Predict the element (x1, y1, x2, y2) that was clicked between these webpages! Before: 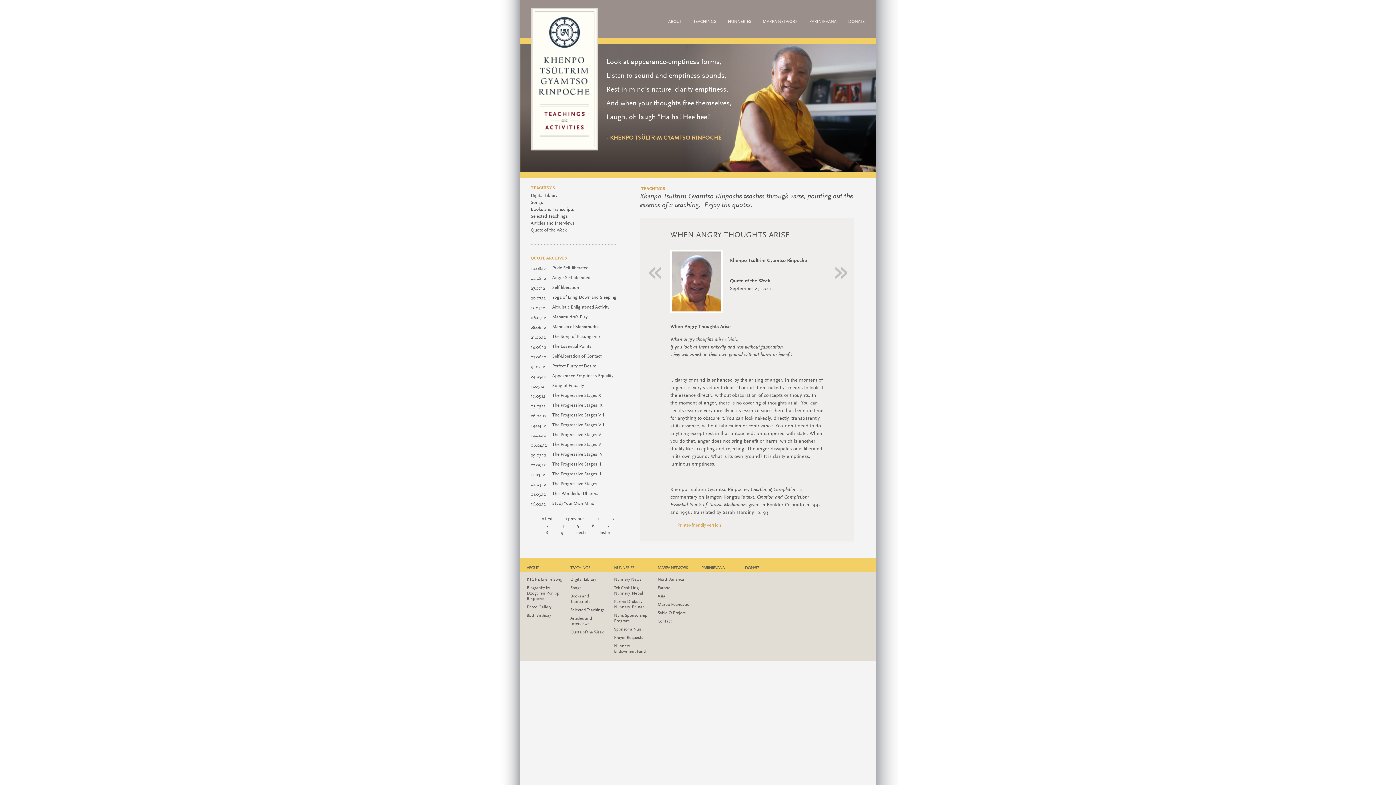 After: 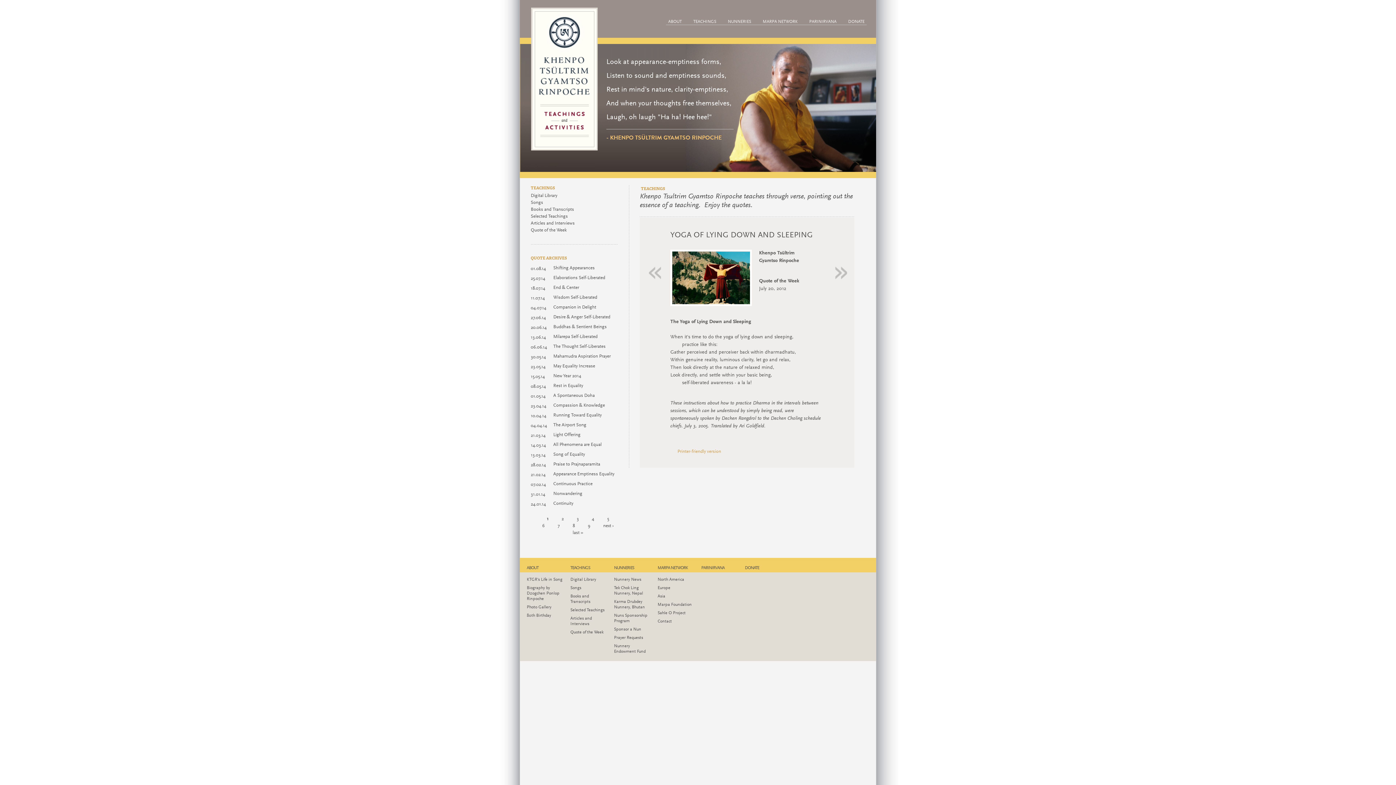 Action: label: Yoga of Lying Down and Sleeping bbox: (552, 295, 616, 300)